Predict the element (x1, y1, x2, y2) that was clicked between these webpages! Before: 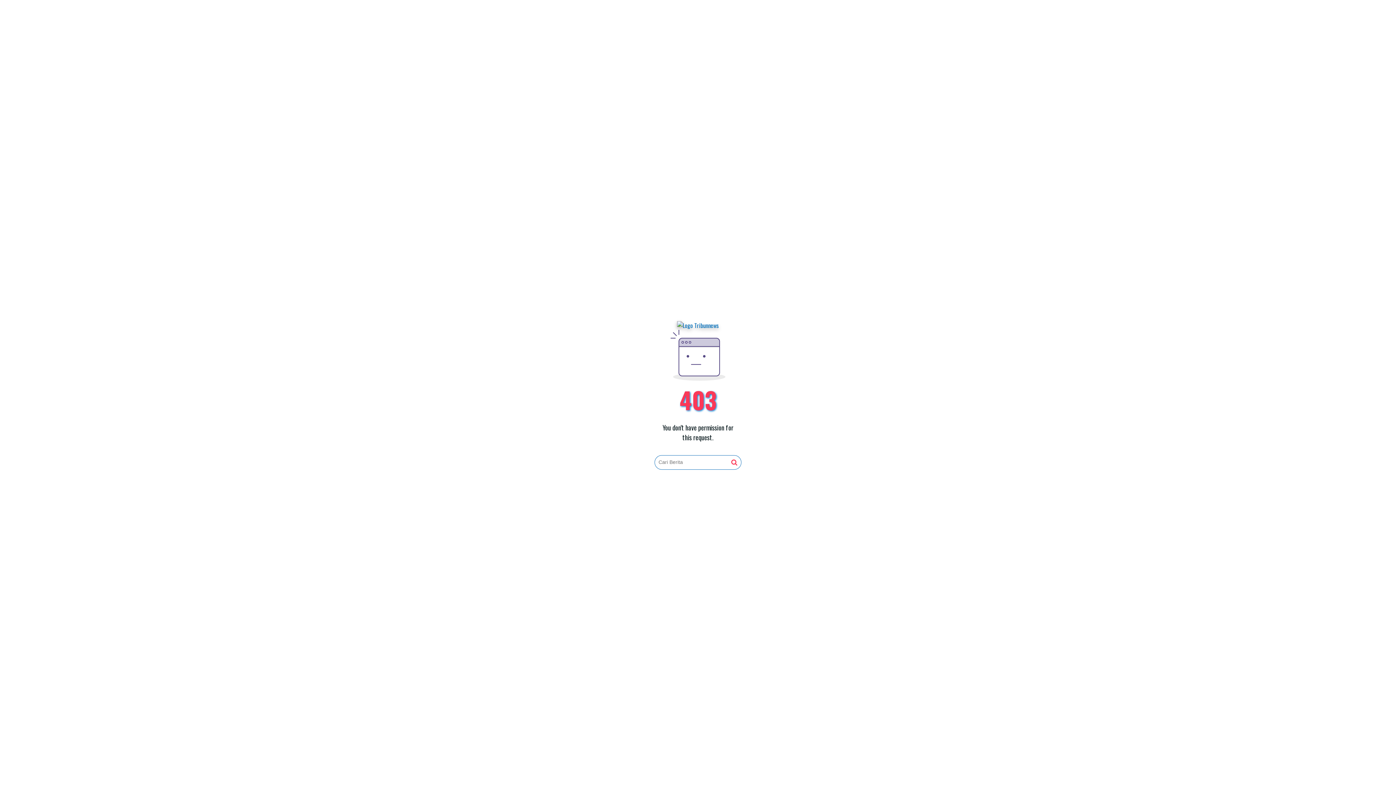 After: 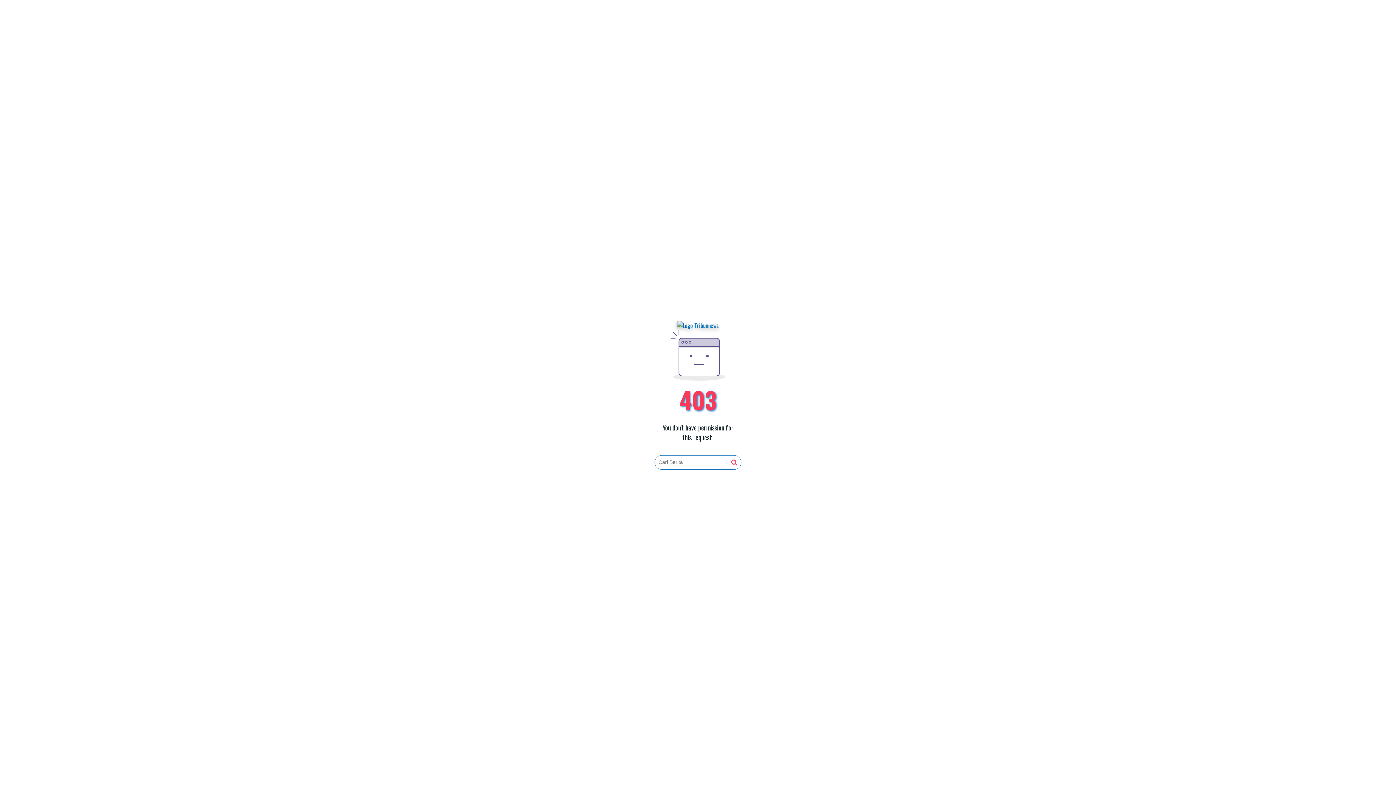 Action: bbox: (731, 459, 737, 466)